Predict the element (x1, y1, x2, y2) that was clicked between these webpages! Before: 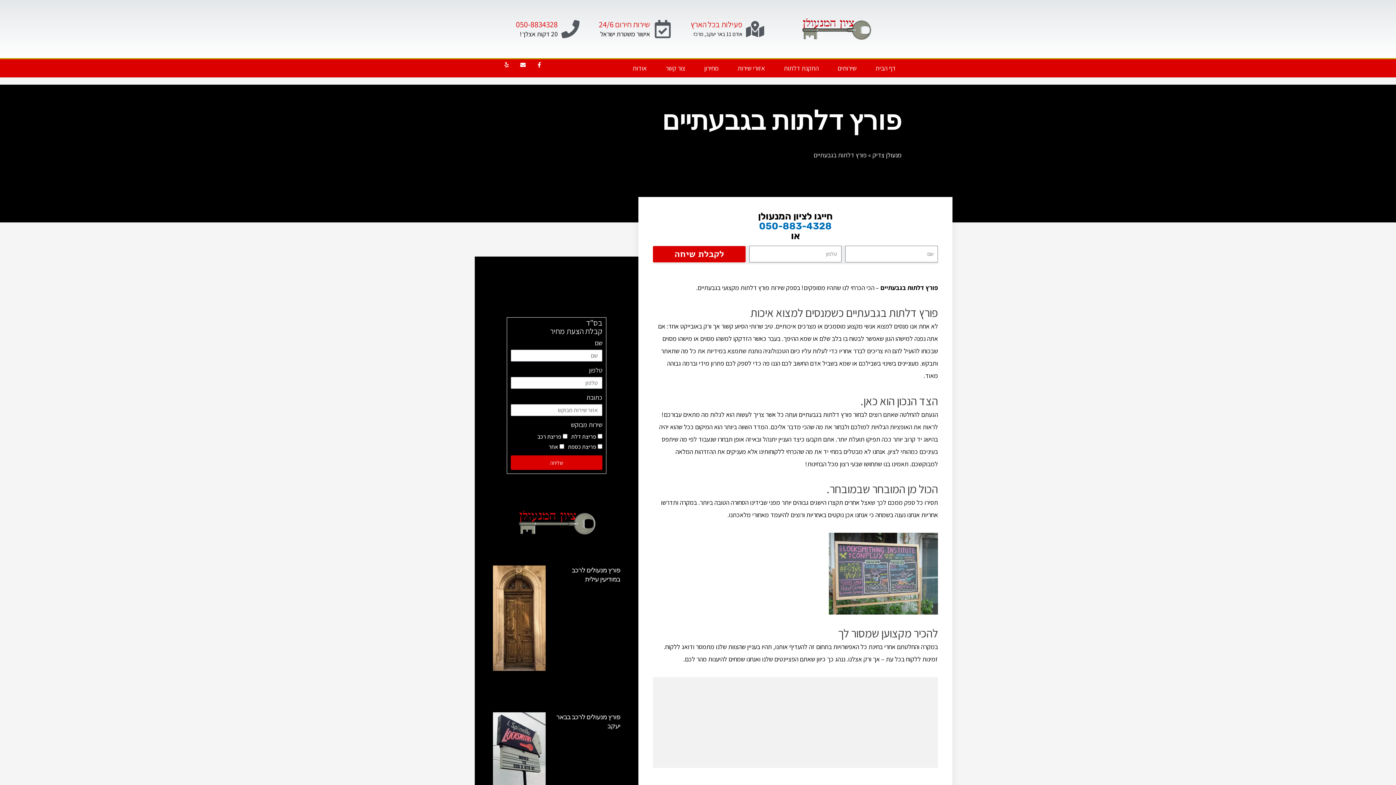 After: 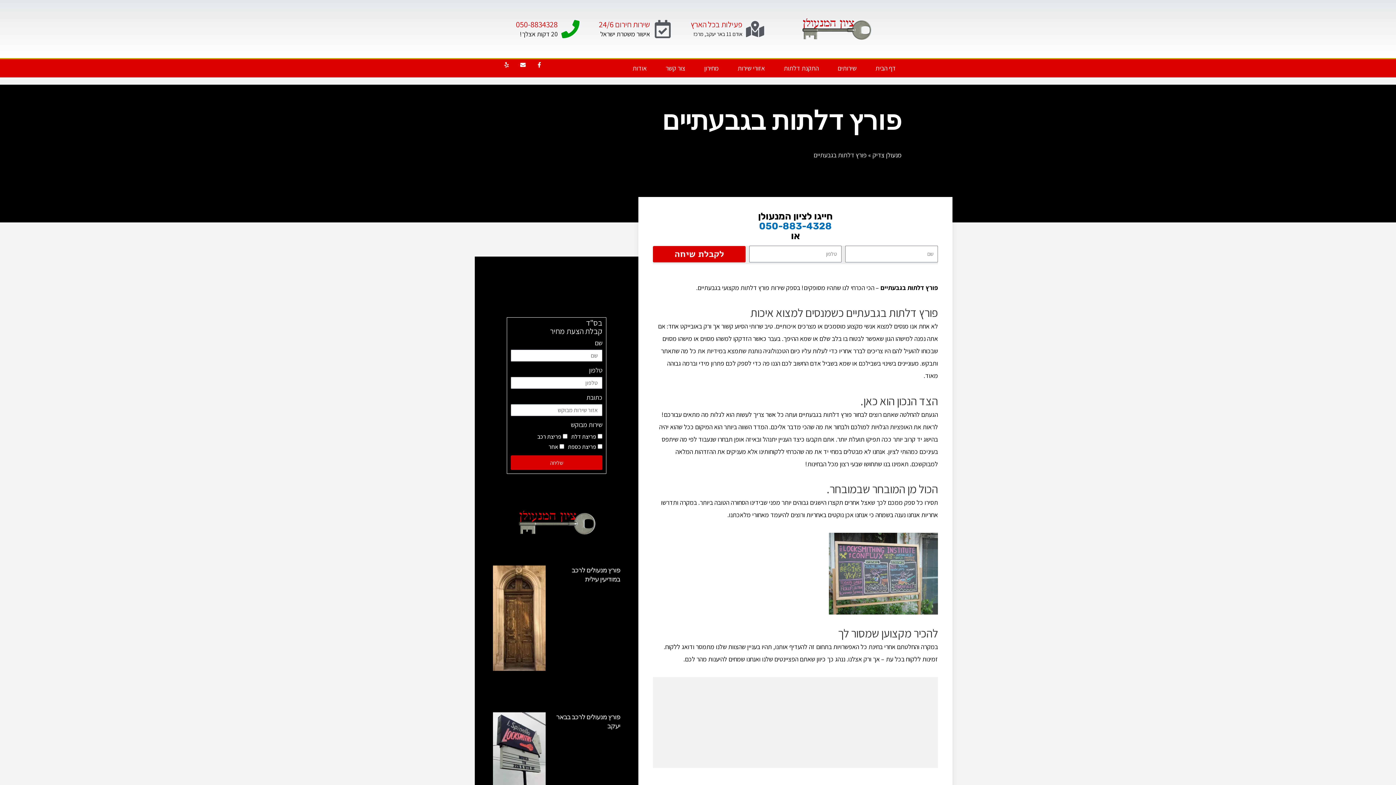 Action: bbox: (561, 20, 579, 38) label: 050-8834328